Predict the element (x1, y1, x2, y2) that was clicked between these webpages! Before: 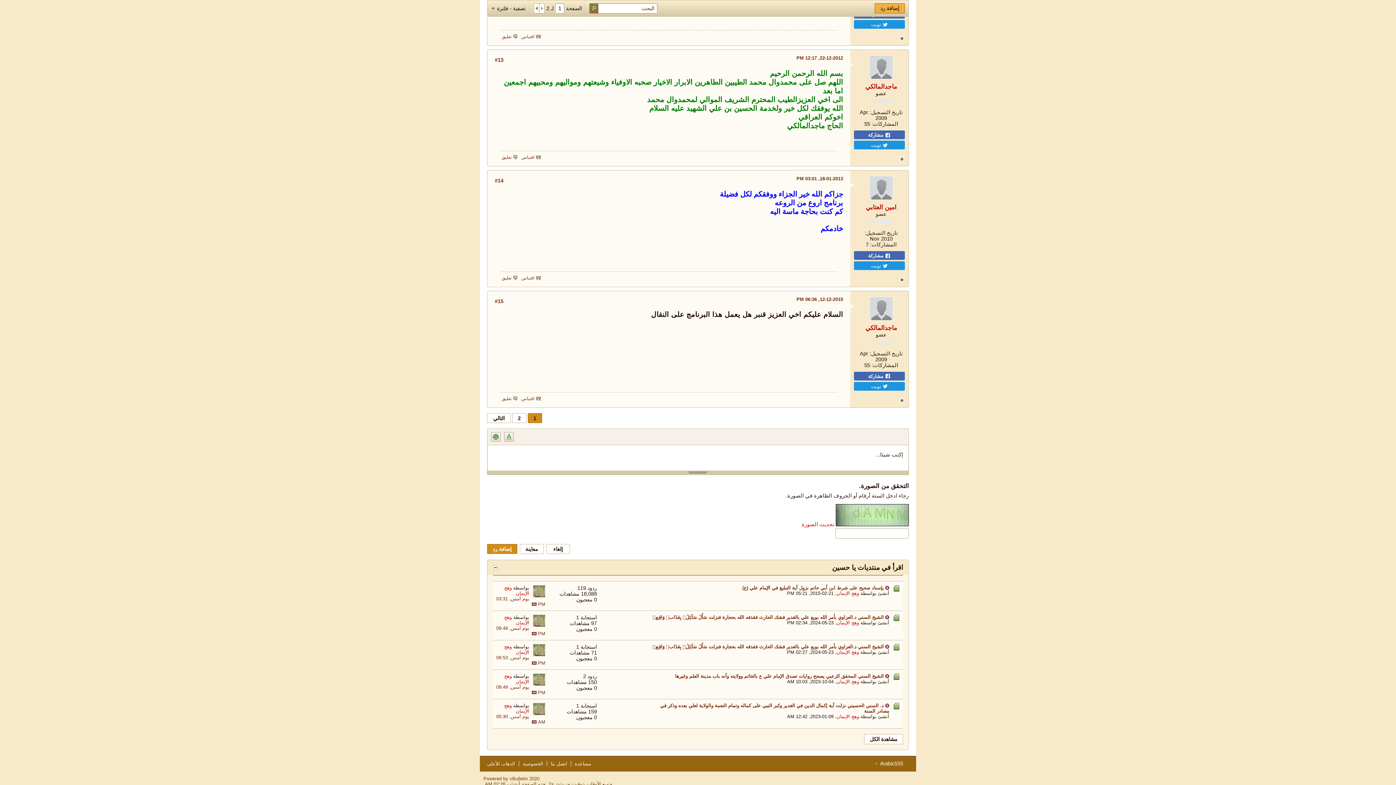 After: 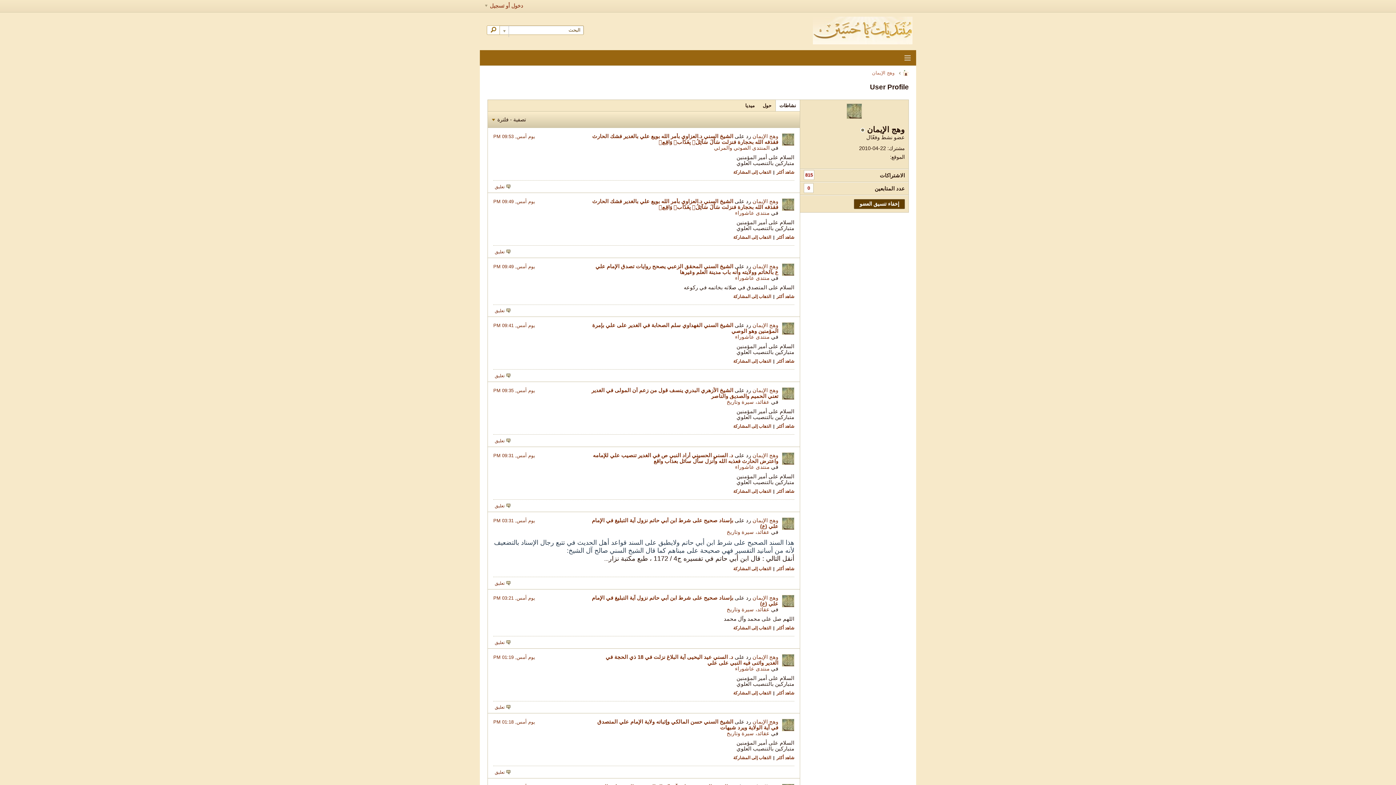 Action: bbox: (504, 673, 529, 684) label: وهج الإيمان